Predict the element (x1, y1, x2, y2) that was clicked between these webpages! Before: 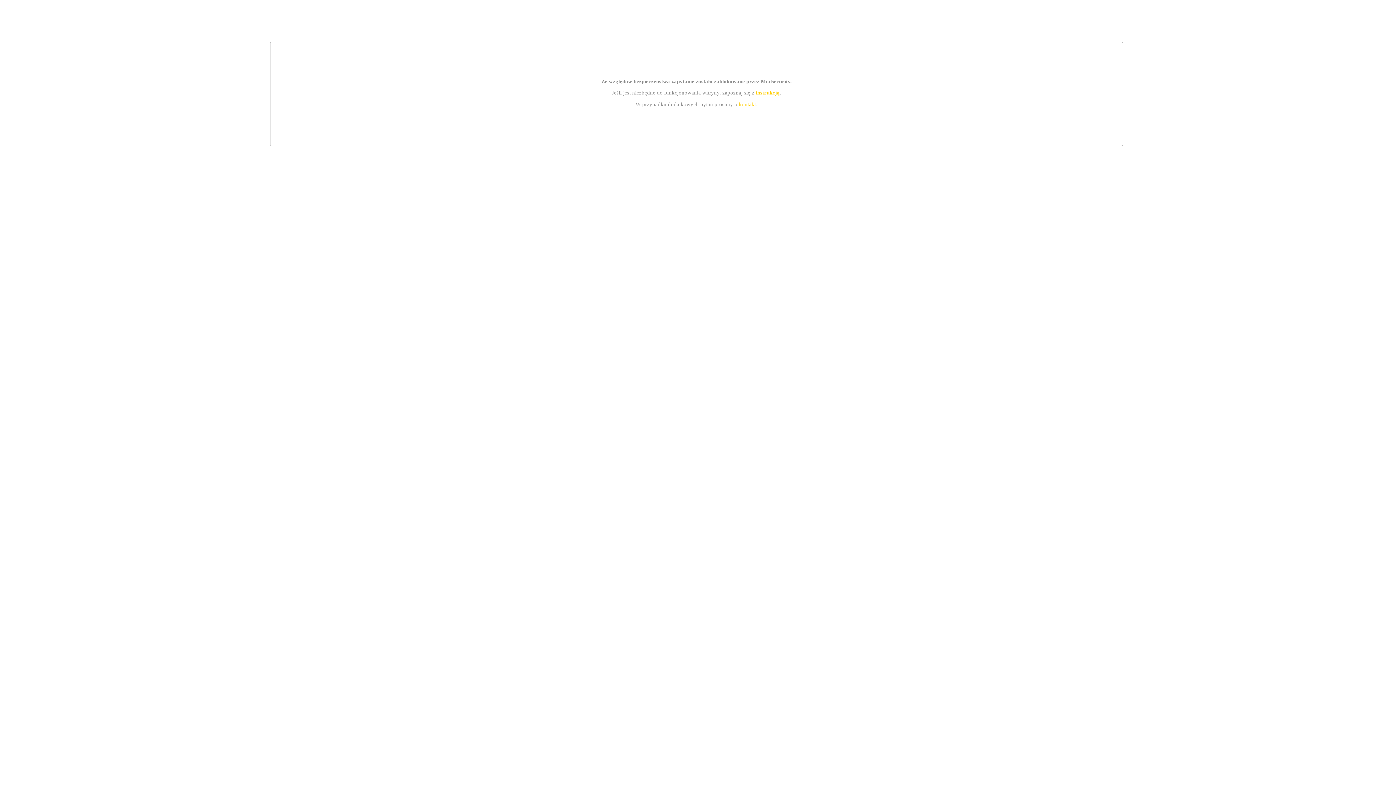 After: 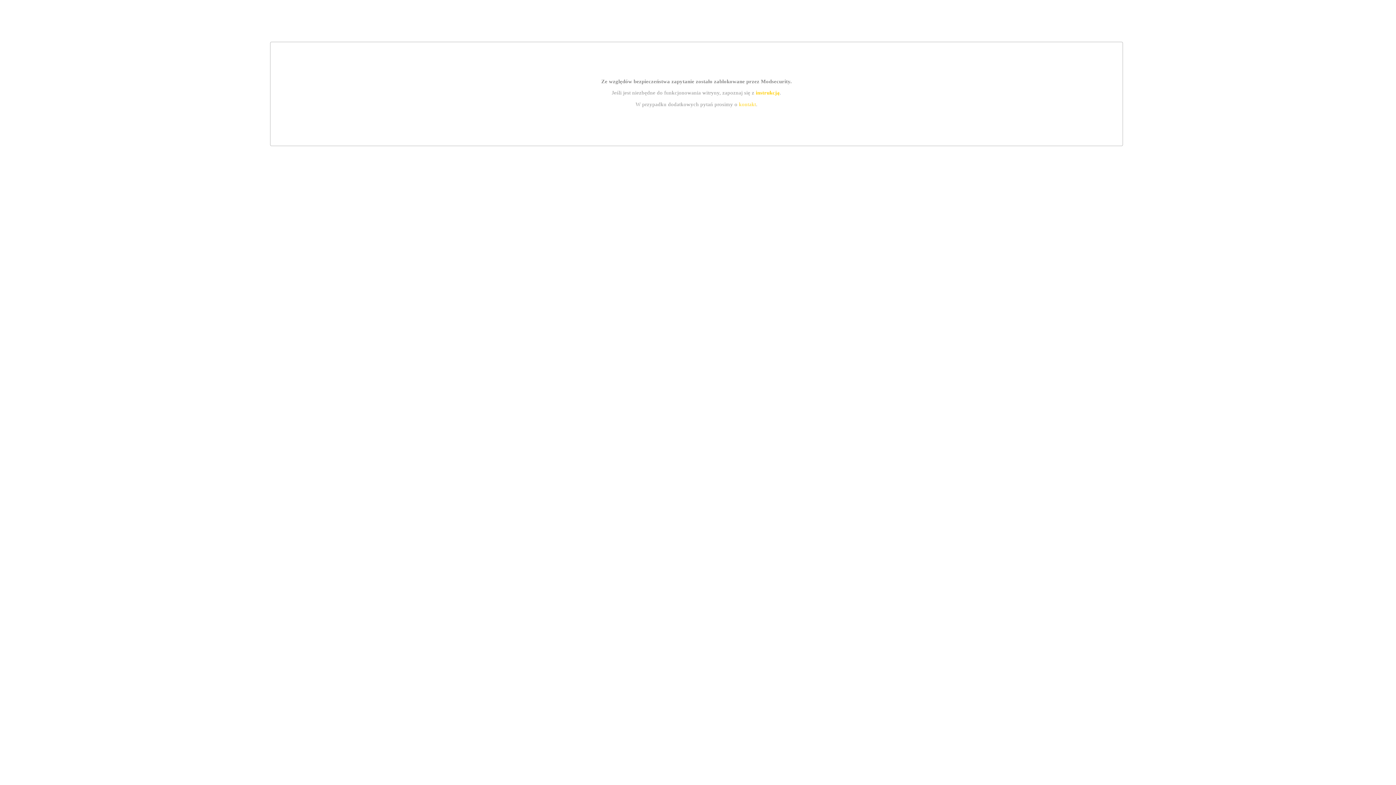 Action: bbox: (739, 101, 756, 107) label: kontakt